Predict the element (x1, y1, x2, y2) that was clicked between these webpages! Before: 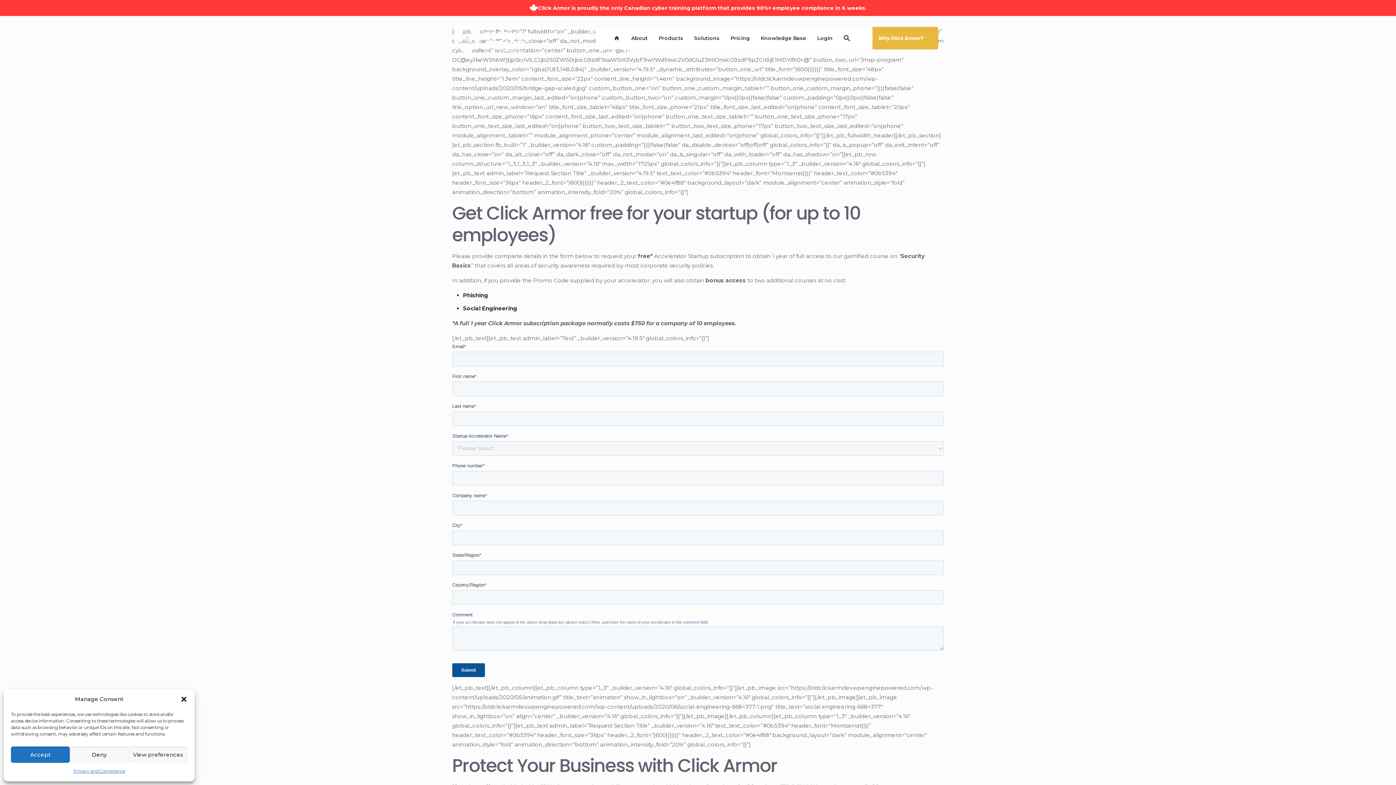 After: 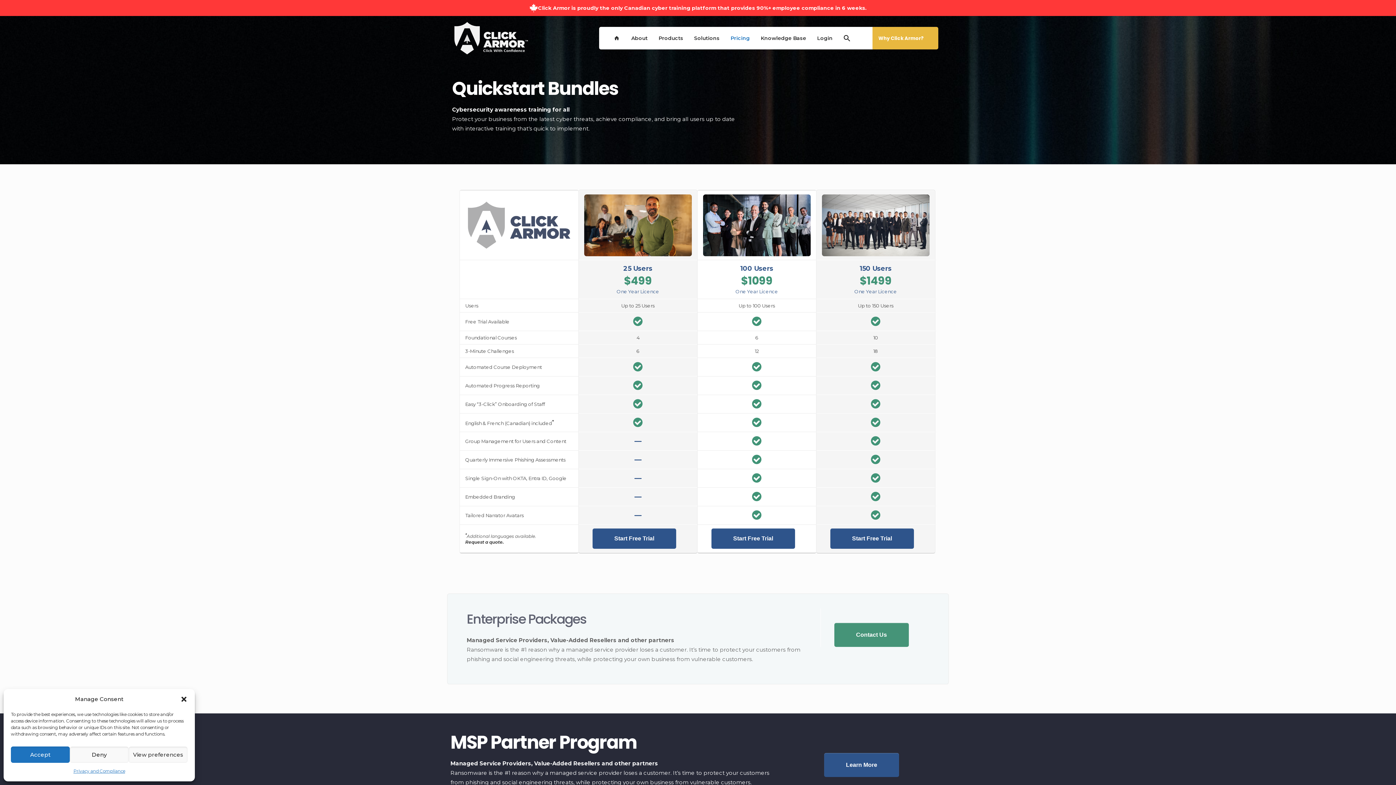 Action: bbox: (730, 33, 753, 42) label: Pricing